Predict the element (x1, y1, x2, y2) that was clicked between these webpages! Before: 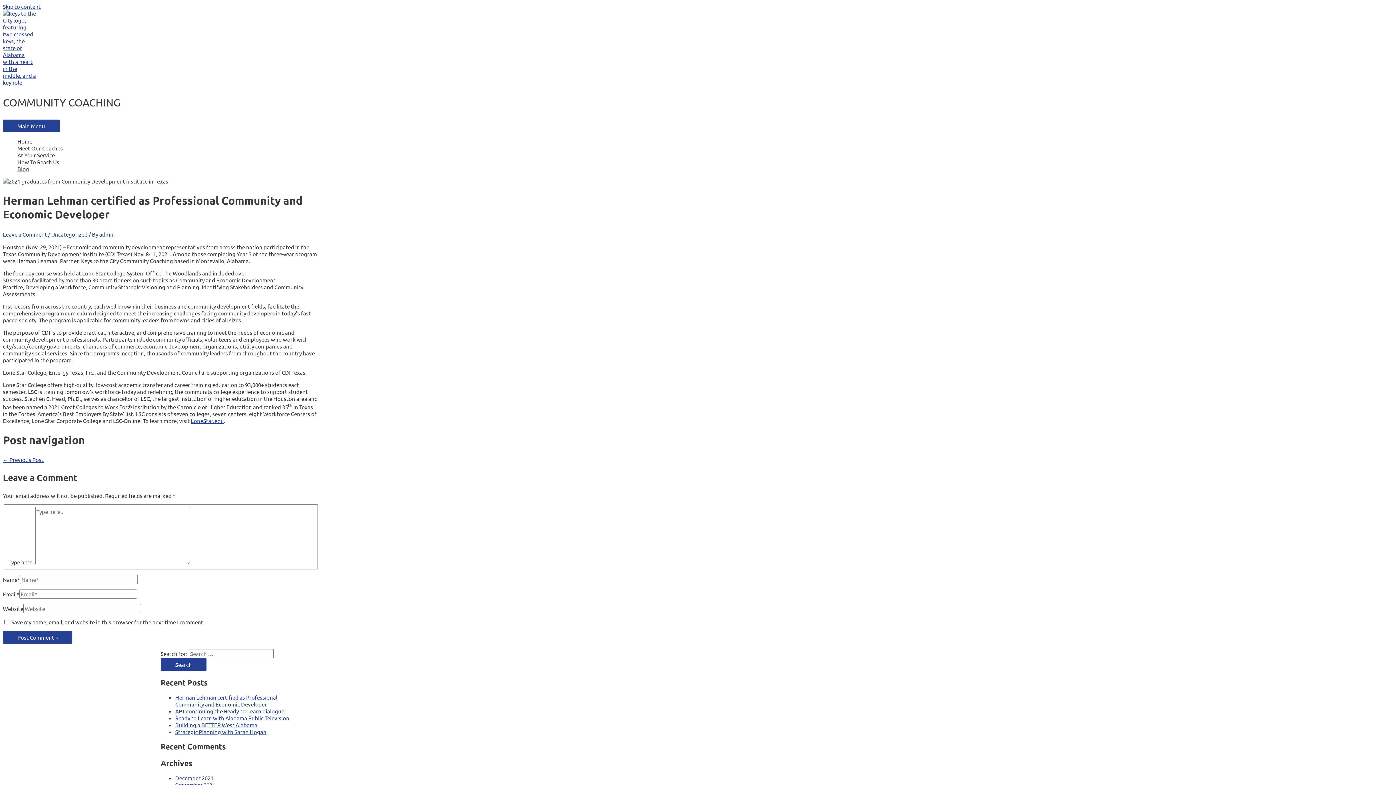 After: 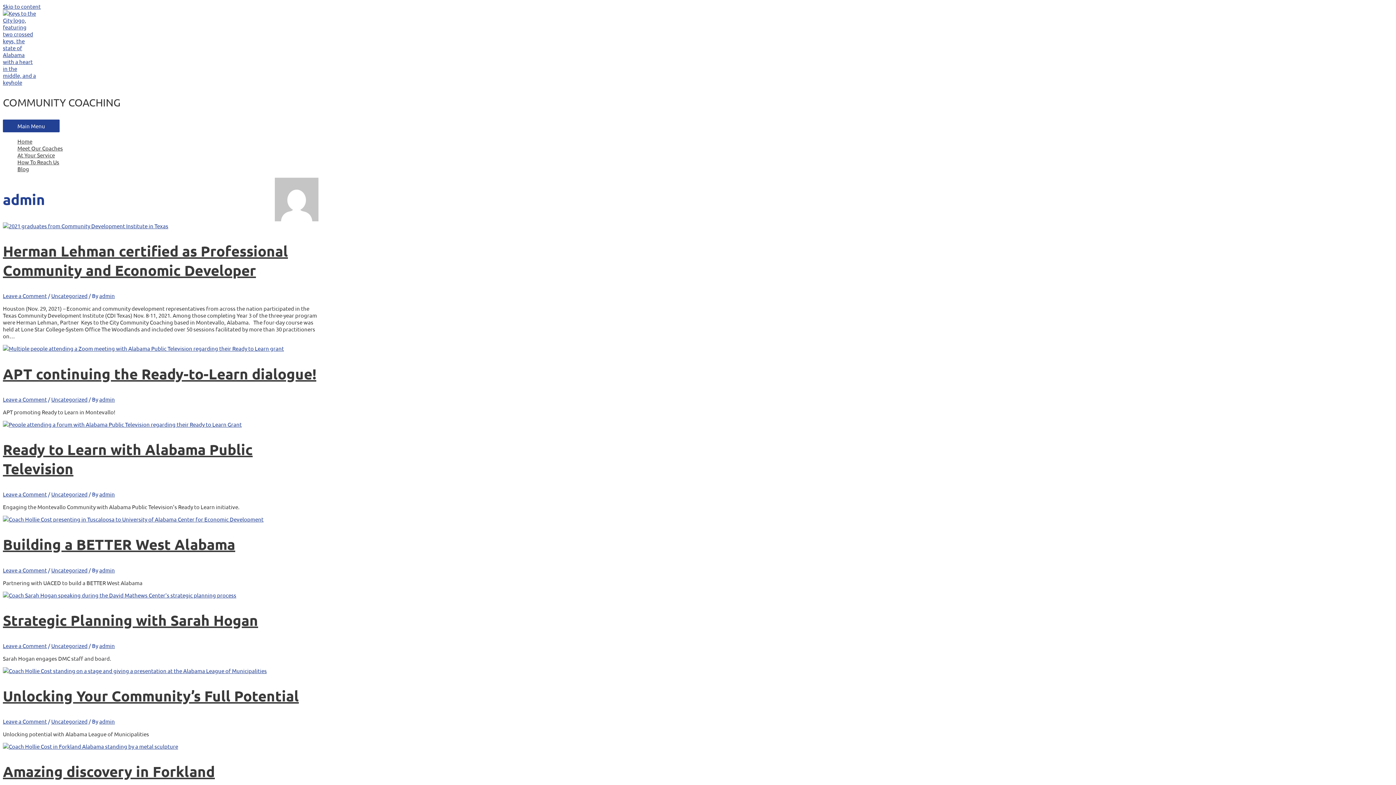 Action: label: admin bbox: (99, 230, 114, 237)